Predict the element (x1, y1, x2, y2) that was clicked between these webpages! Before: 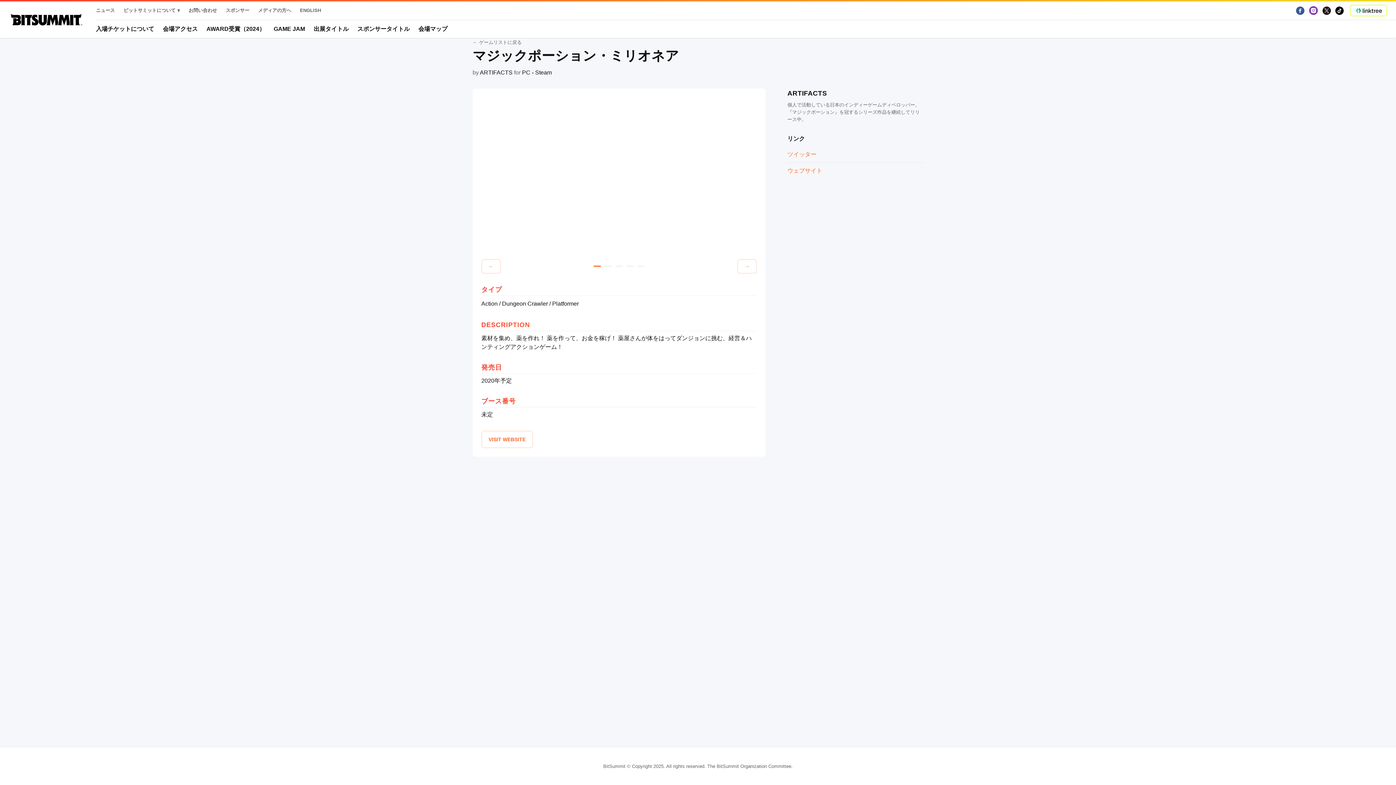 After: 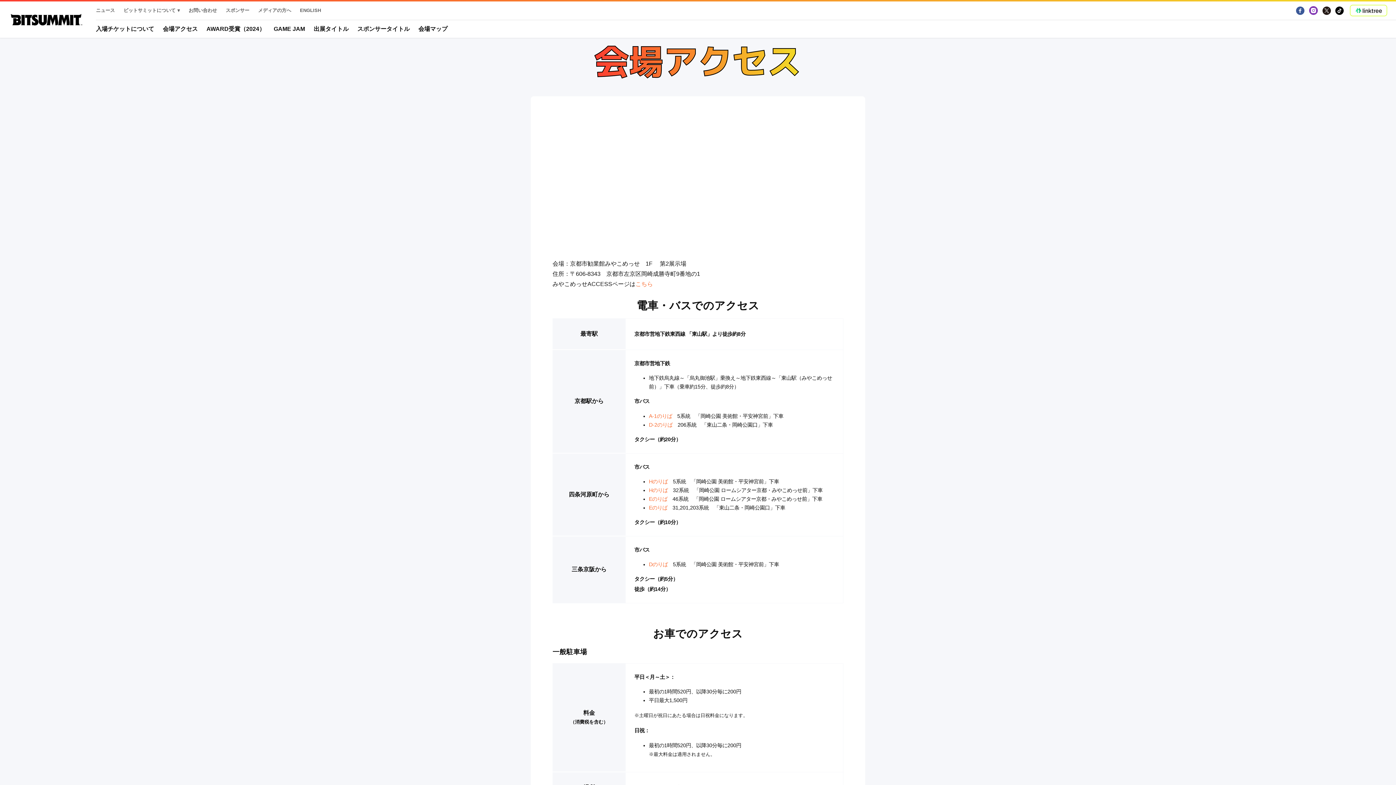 Action: label: 会場アクセス bbox: (162, 24, 197, 33)